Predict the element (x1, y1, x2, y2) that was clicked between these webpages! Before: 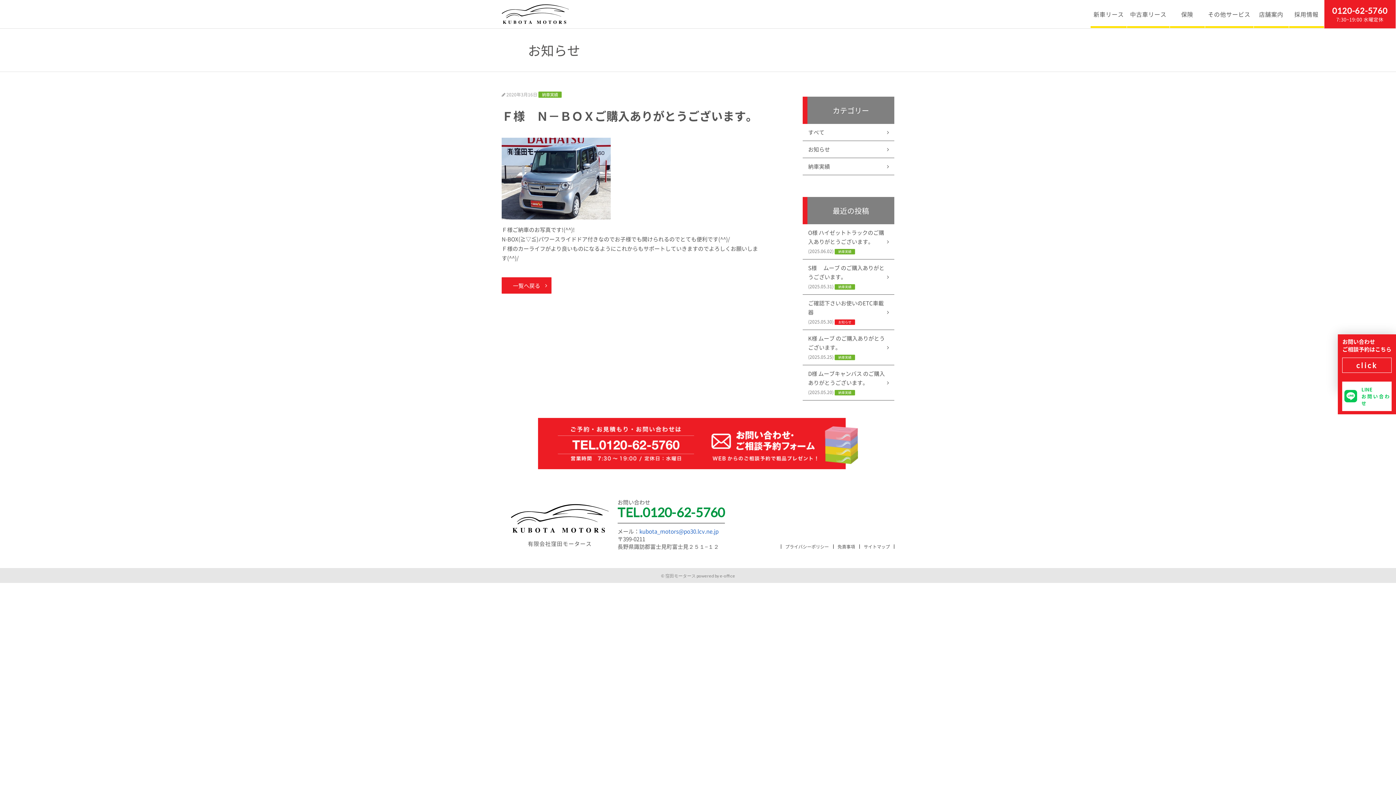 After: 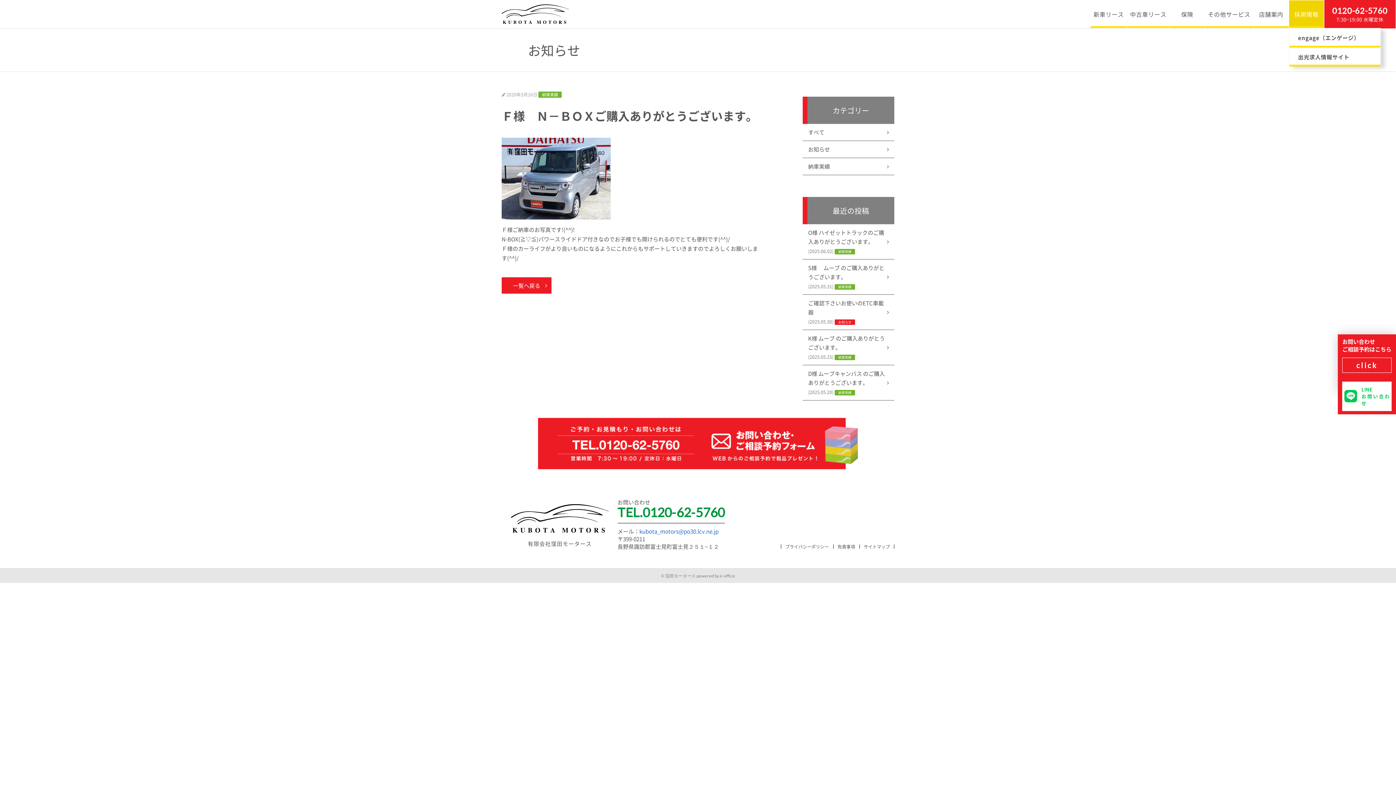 Action: label: 採用情報 bbox: (1289, 0, 1324, 28)